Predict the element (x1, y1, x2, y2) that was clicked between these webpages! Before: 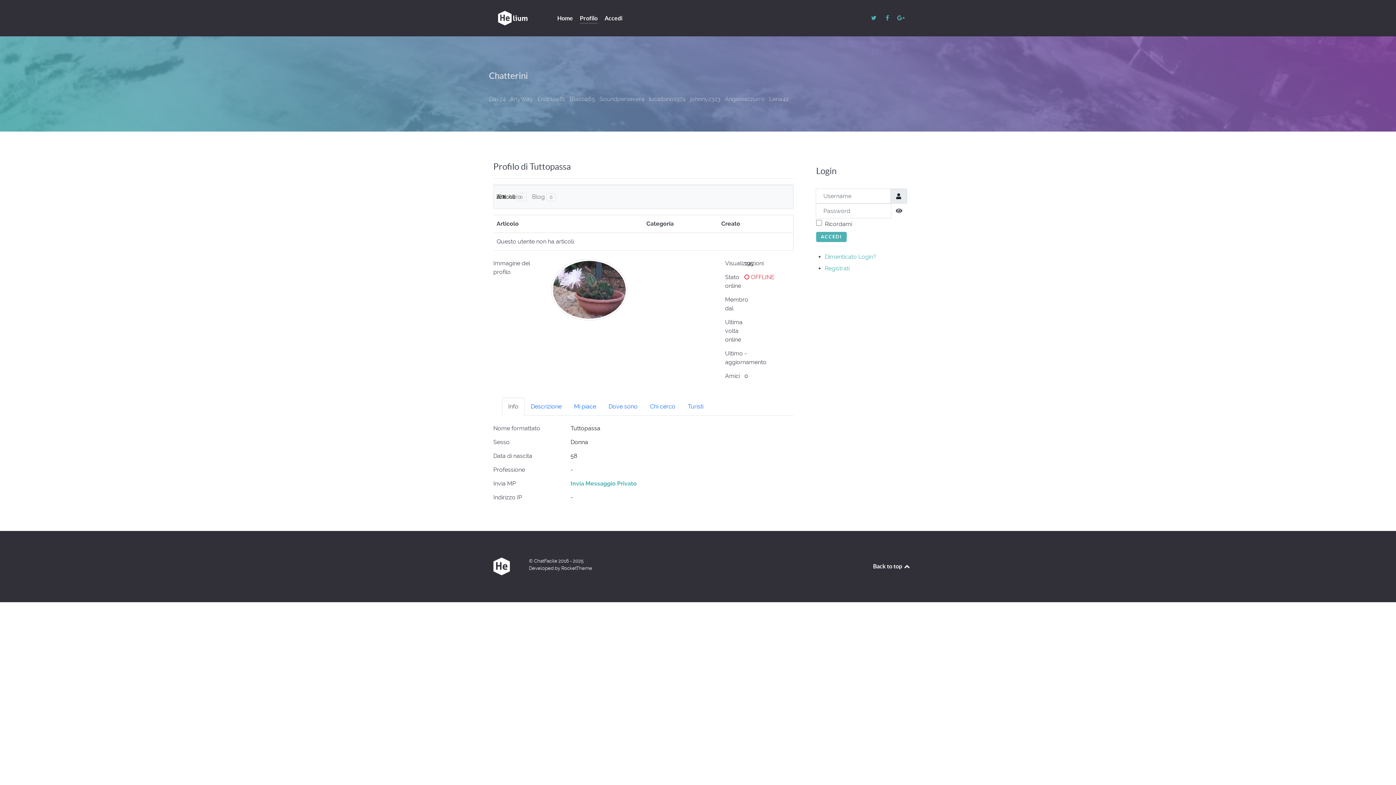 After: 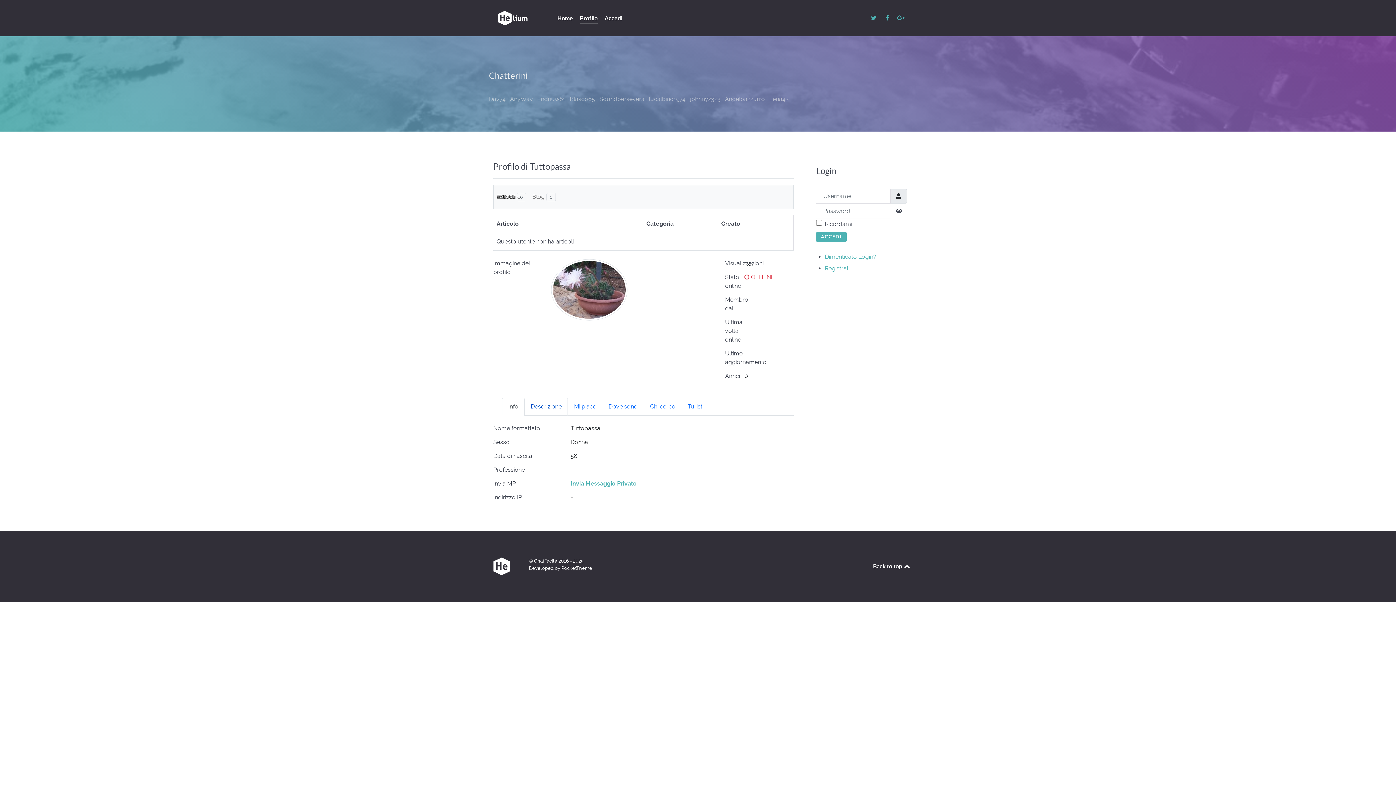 Action: bbox: (524, 397, 568, 416) label: Descrizione